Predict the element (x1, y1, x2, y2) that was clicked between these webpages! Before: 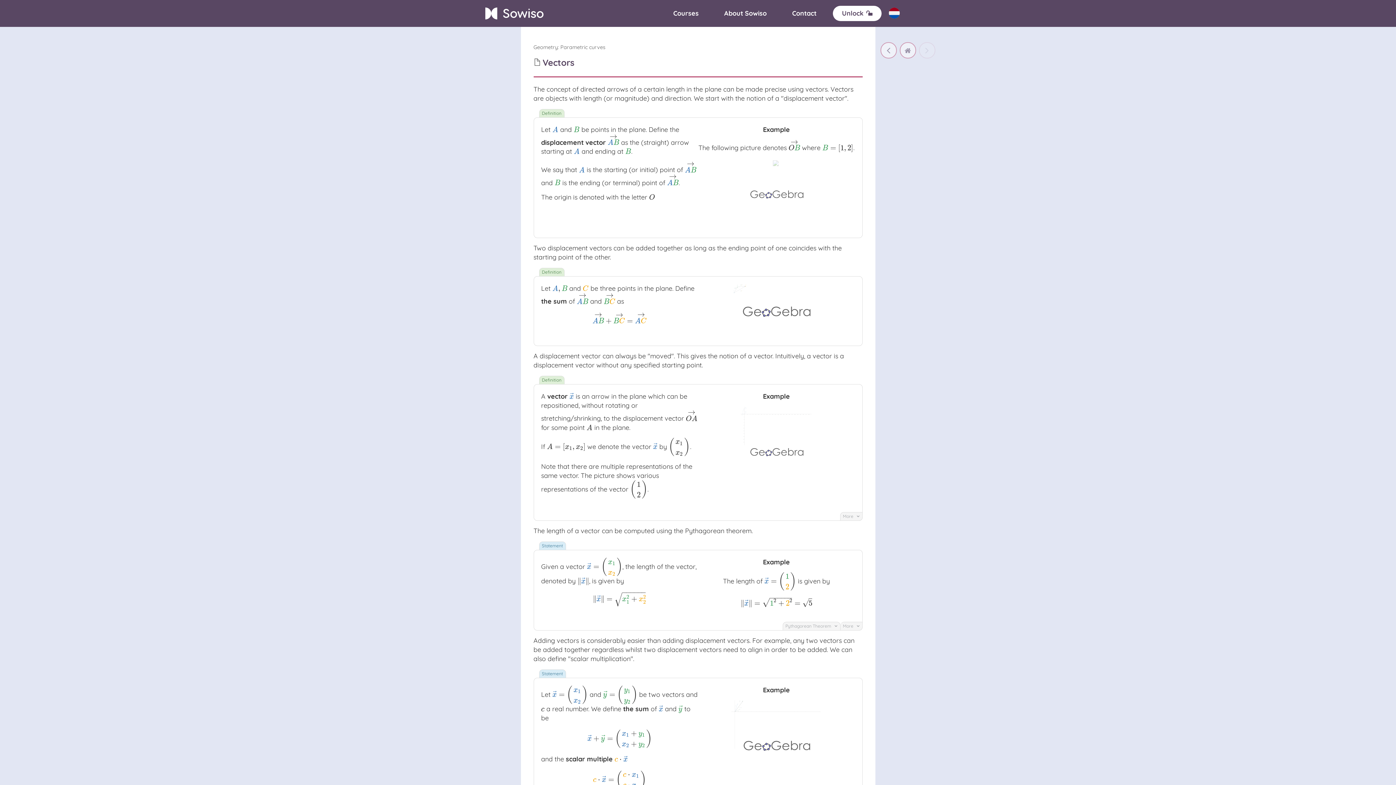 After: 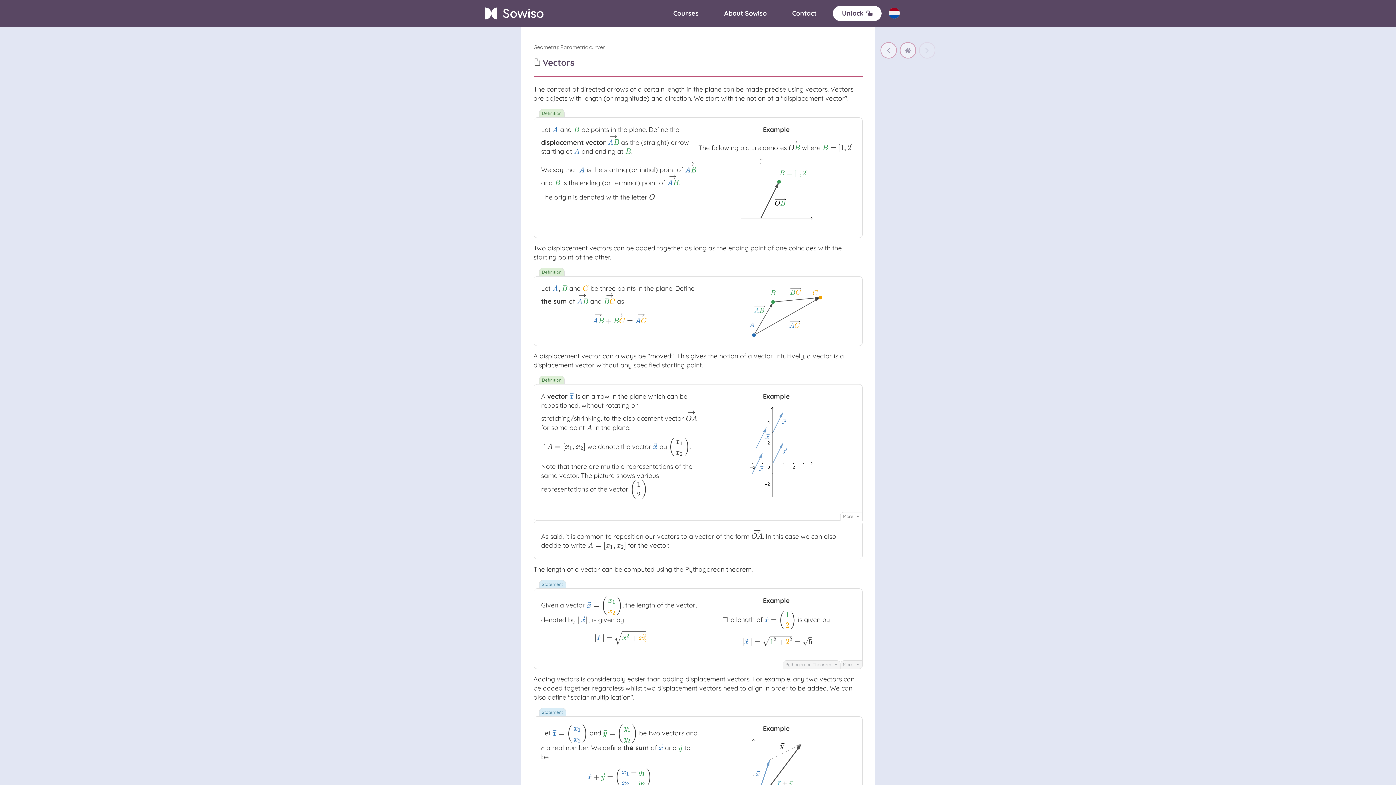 Action: bbox: (840, 512, 862, 521) label: More 